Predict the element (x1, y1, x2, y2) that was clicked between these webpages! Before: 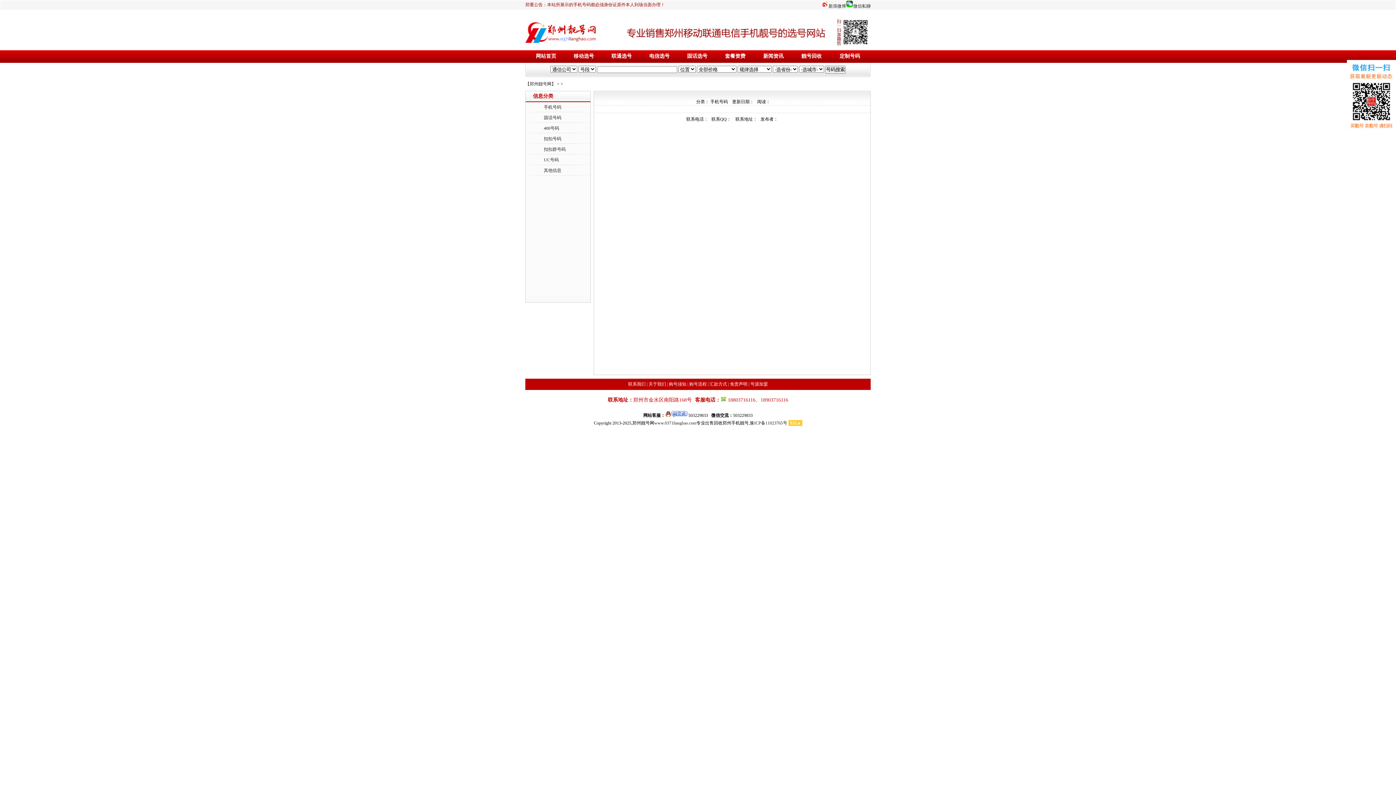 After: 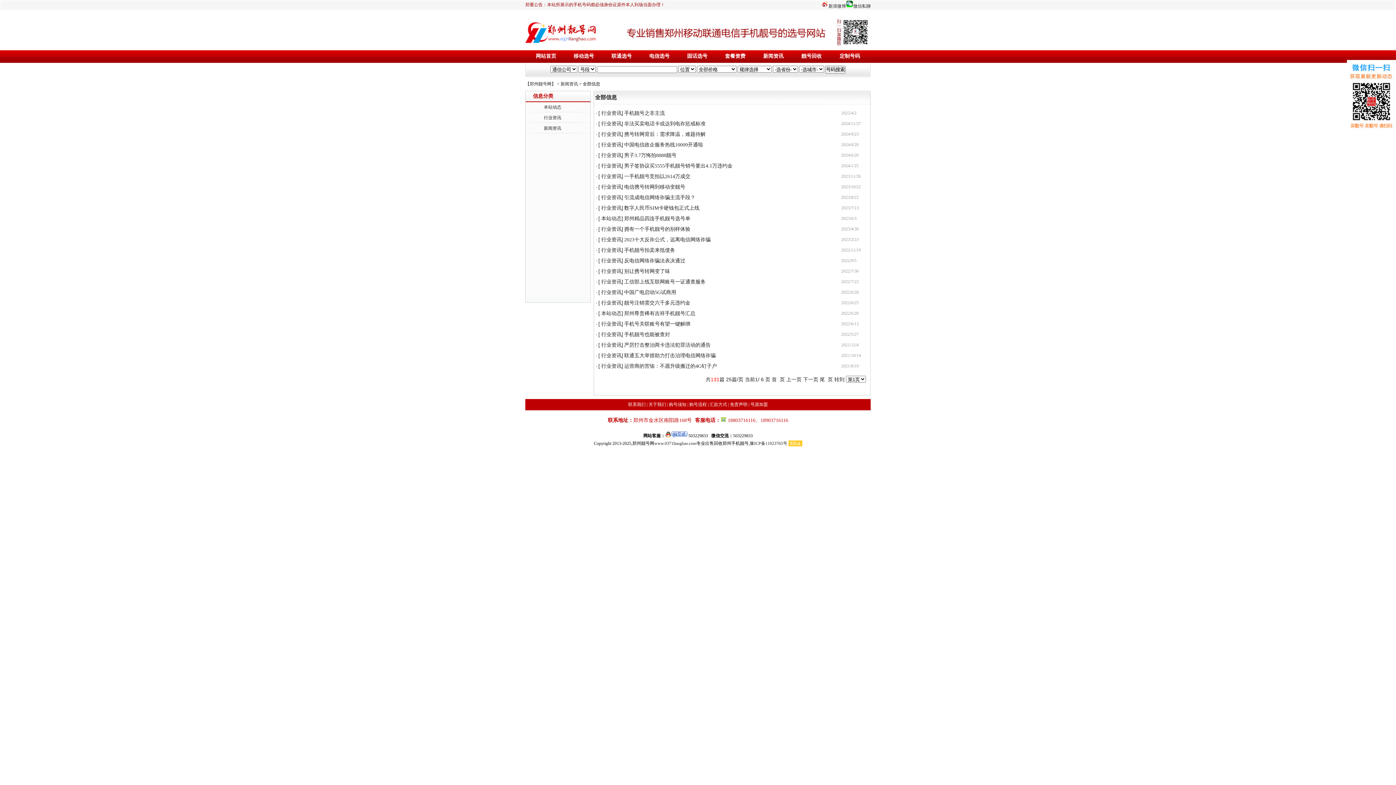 Action: label: 新闻资讯 bbox: (756, 53, 790, 59)